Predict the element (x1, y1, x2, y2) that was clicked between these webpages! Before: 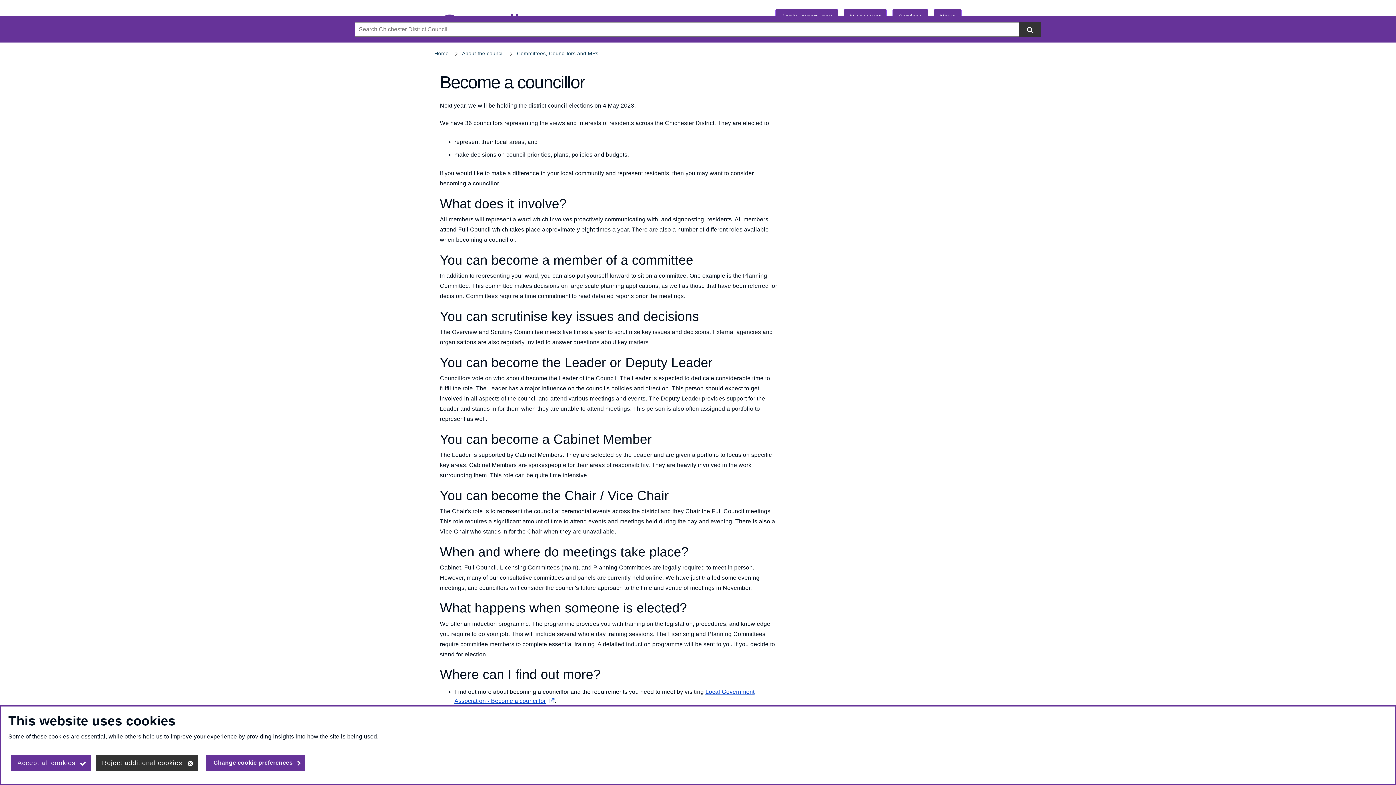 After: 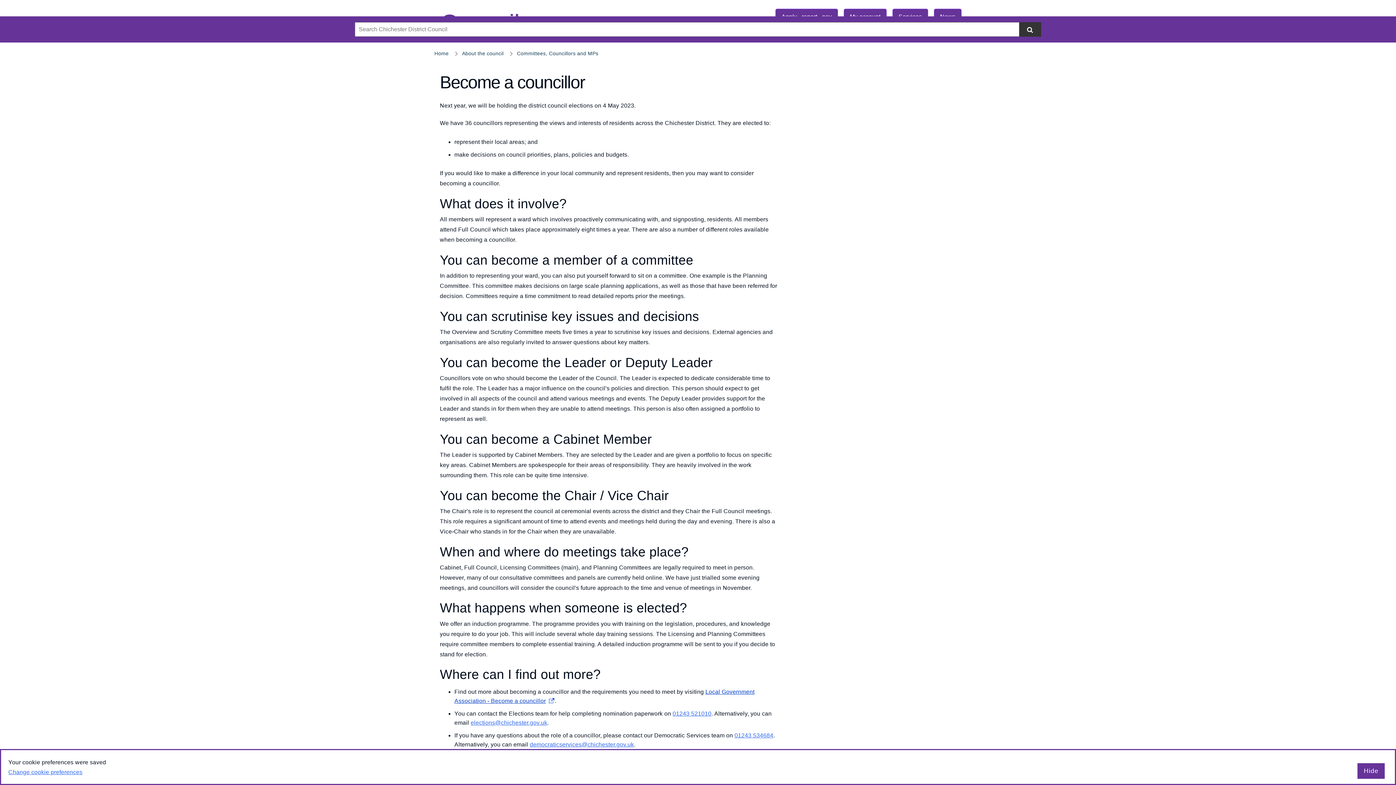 Action: bbox: (11, 755, 91, 771) label: Accept all cookies